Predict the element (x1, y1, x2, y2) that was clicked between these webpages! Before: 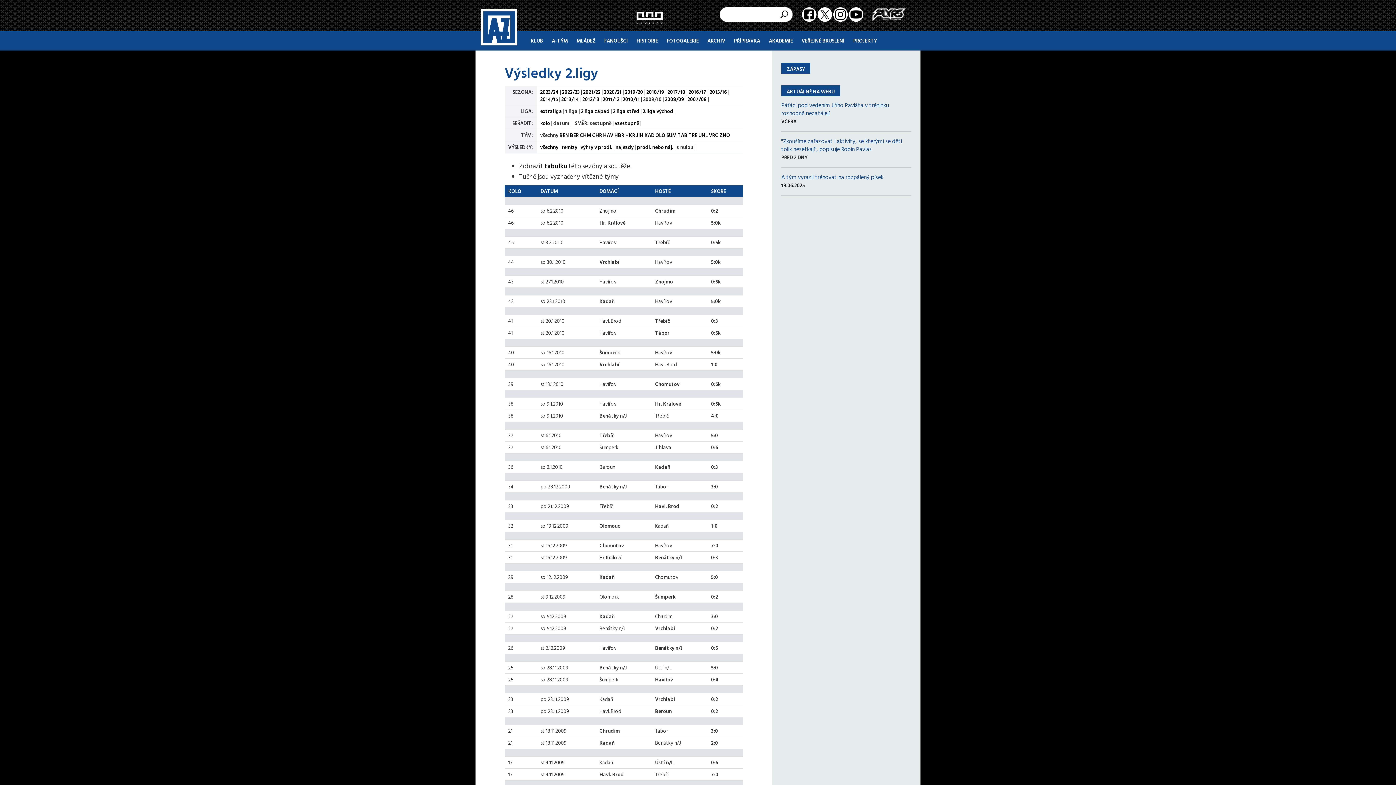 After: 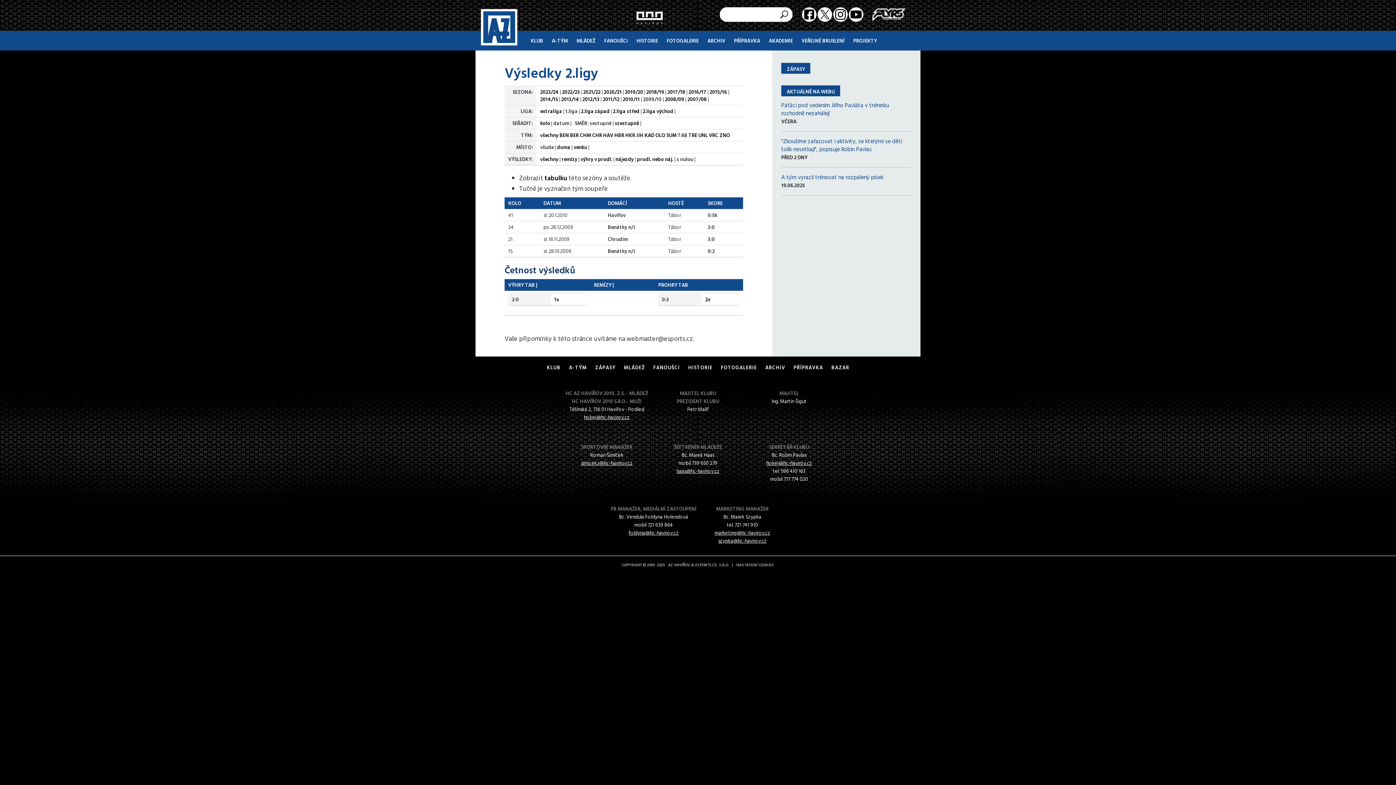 Action: label: TAB bbox: (677, 131, 687, 138)